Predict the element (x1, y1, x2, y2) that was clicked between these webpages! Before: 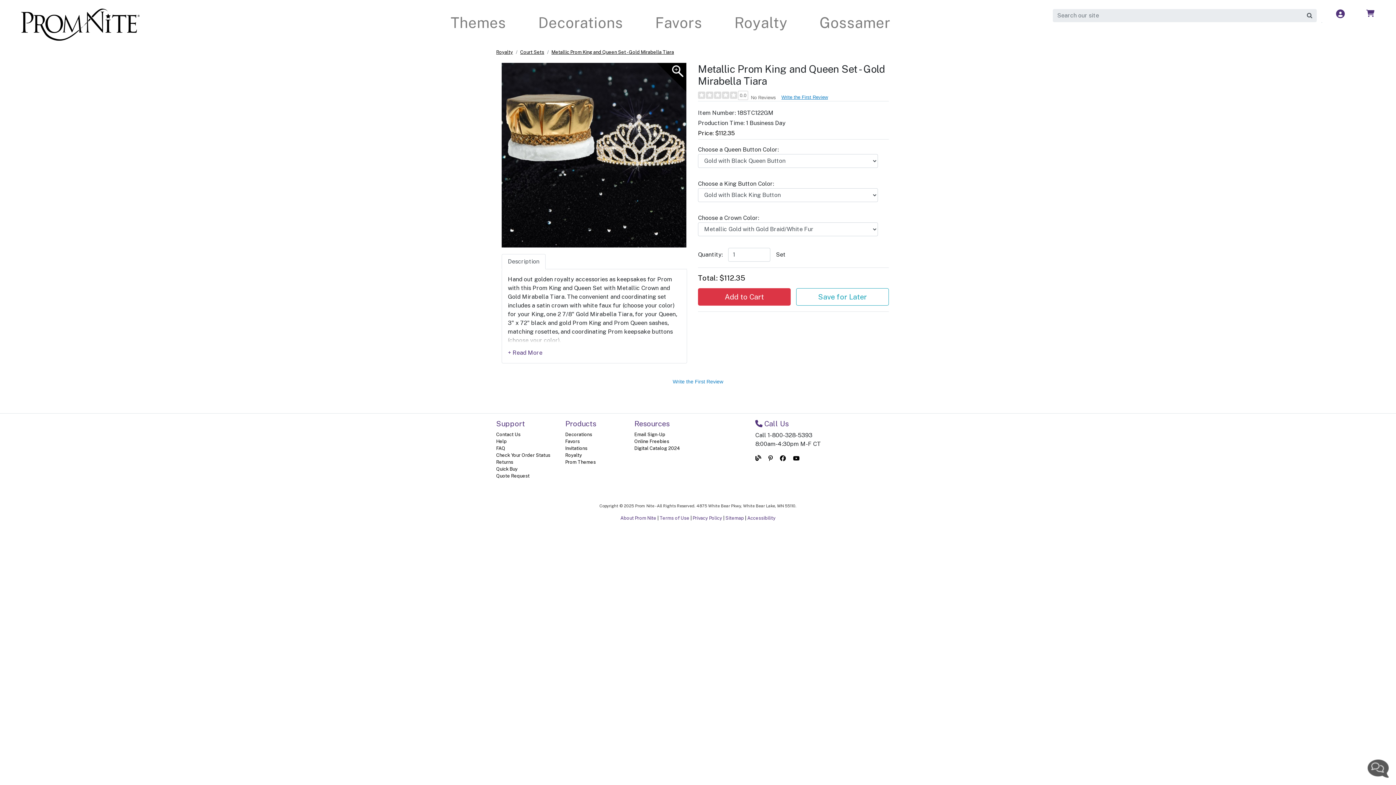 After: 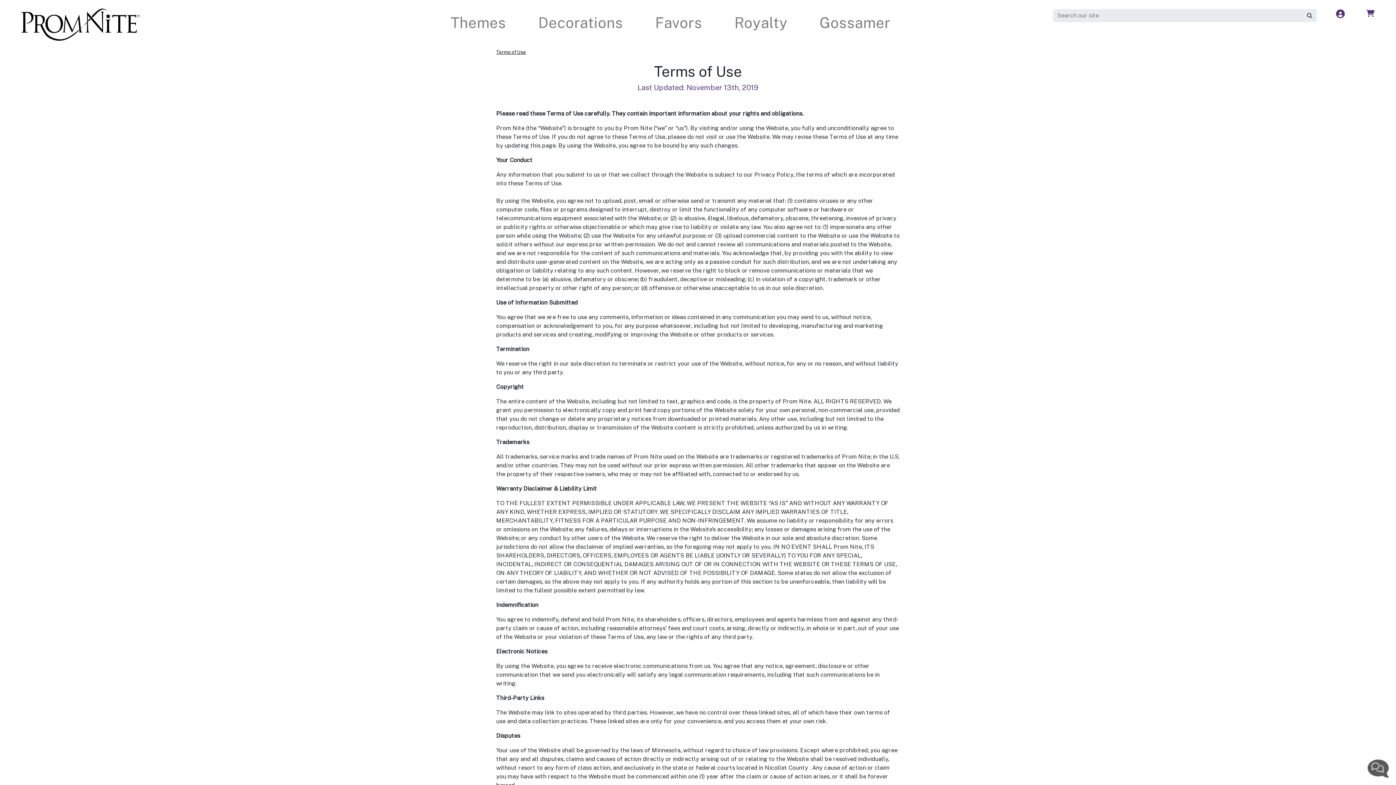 Action: bbox: (659, 515, 689, 520) label: Terms of Use